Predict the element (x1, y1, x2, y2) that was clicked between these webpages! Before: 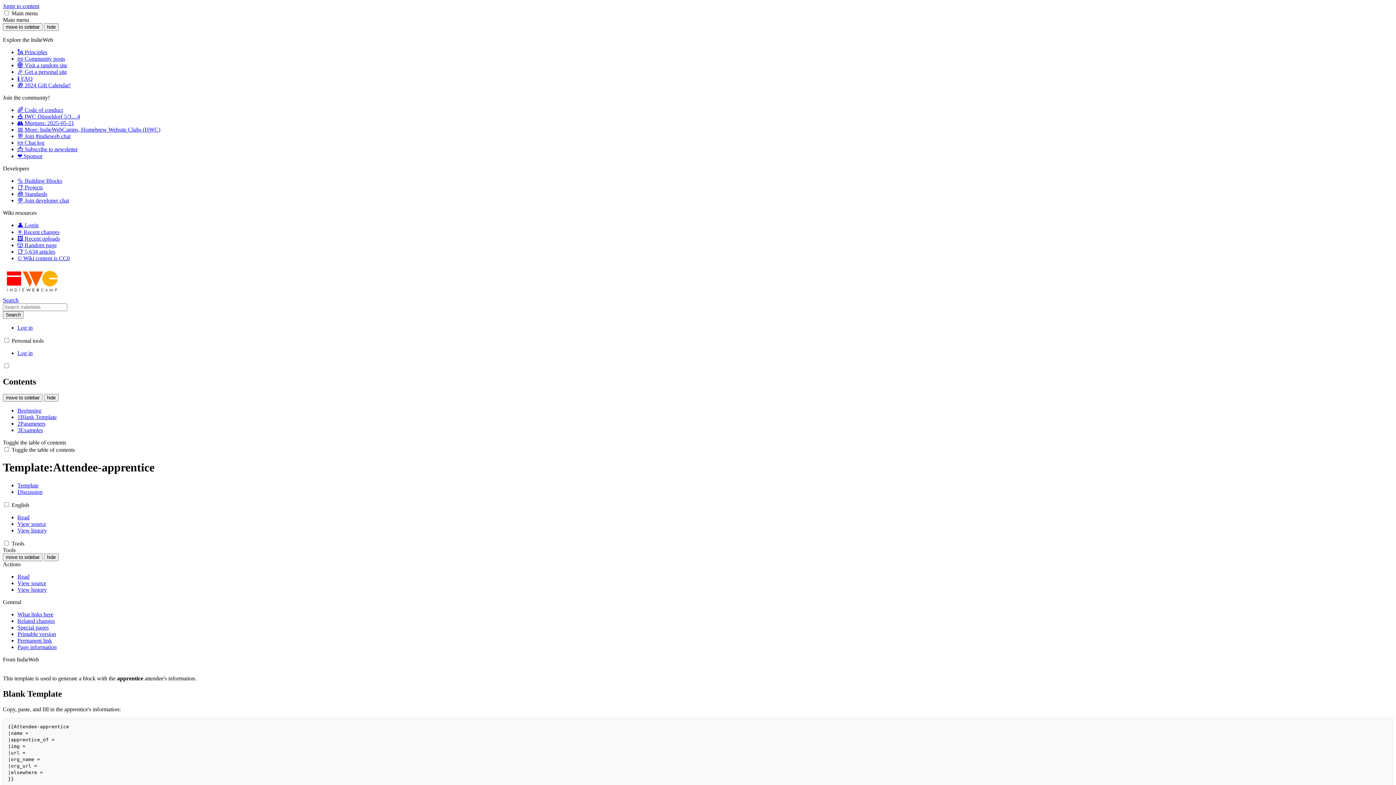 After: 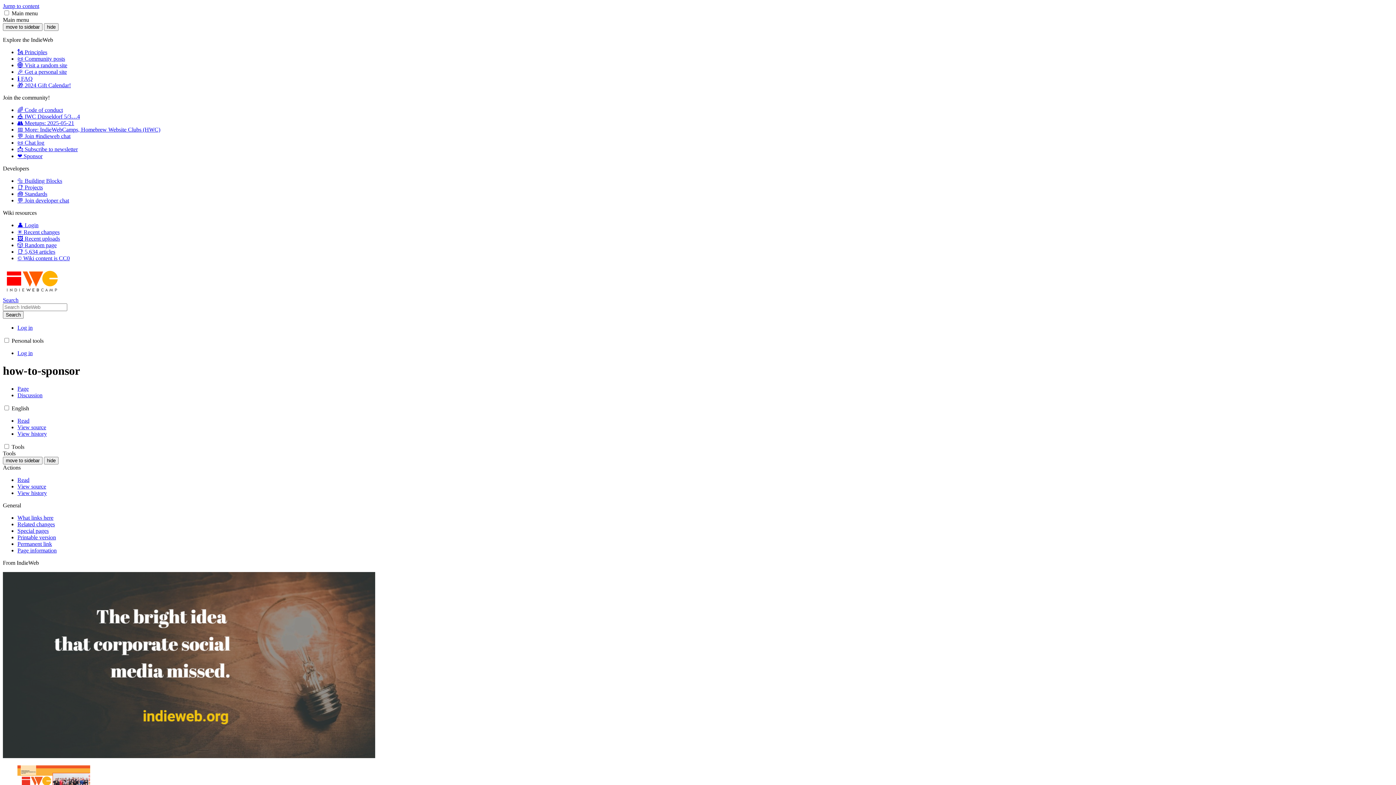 Action: label: ❤️ Sponsor bbox: (17, 153, 42, 159)